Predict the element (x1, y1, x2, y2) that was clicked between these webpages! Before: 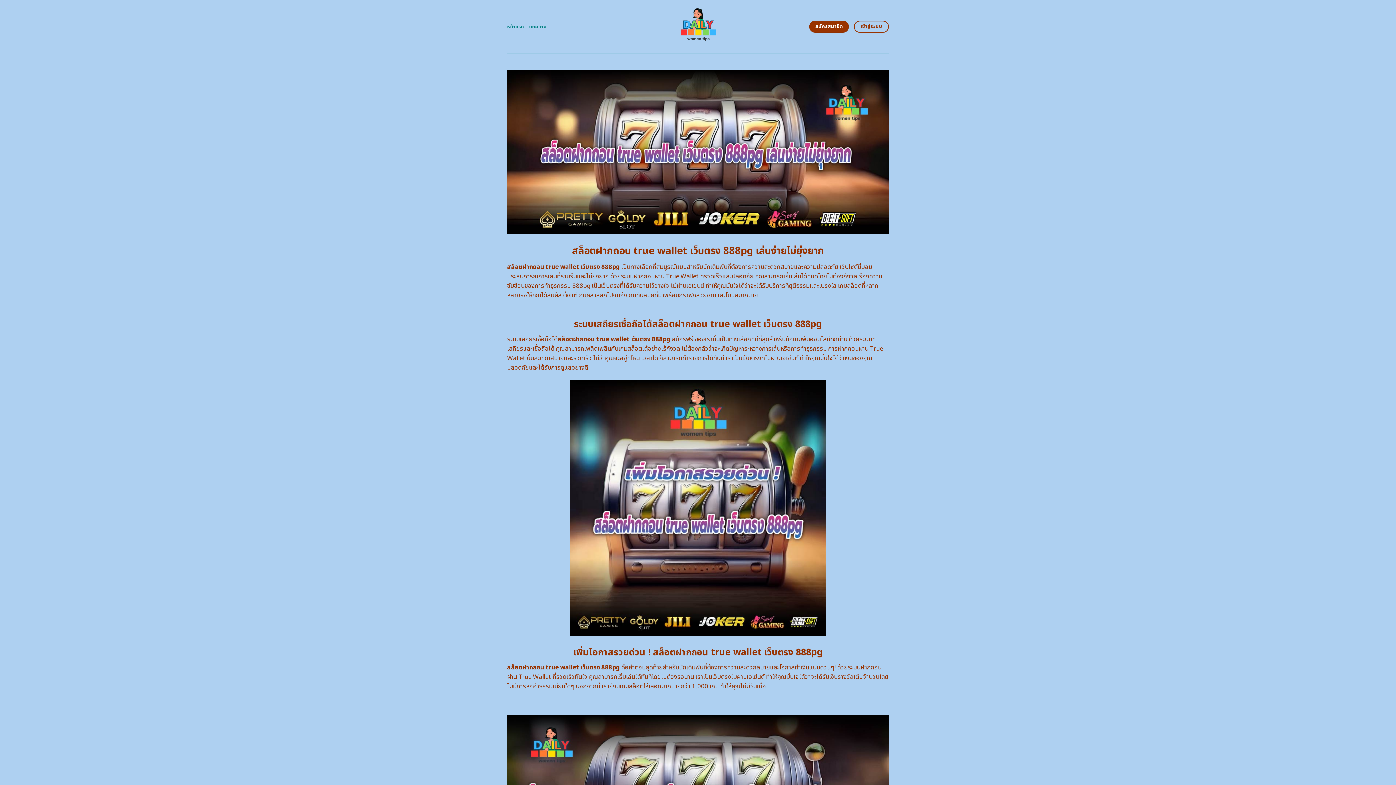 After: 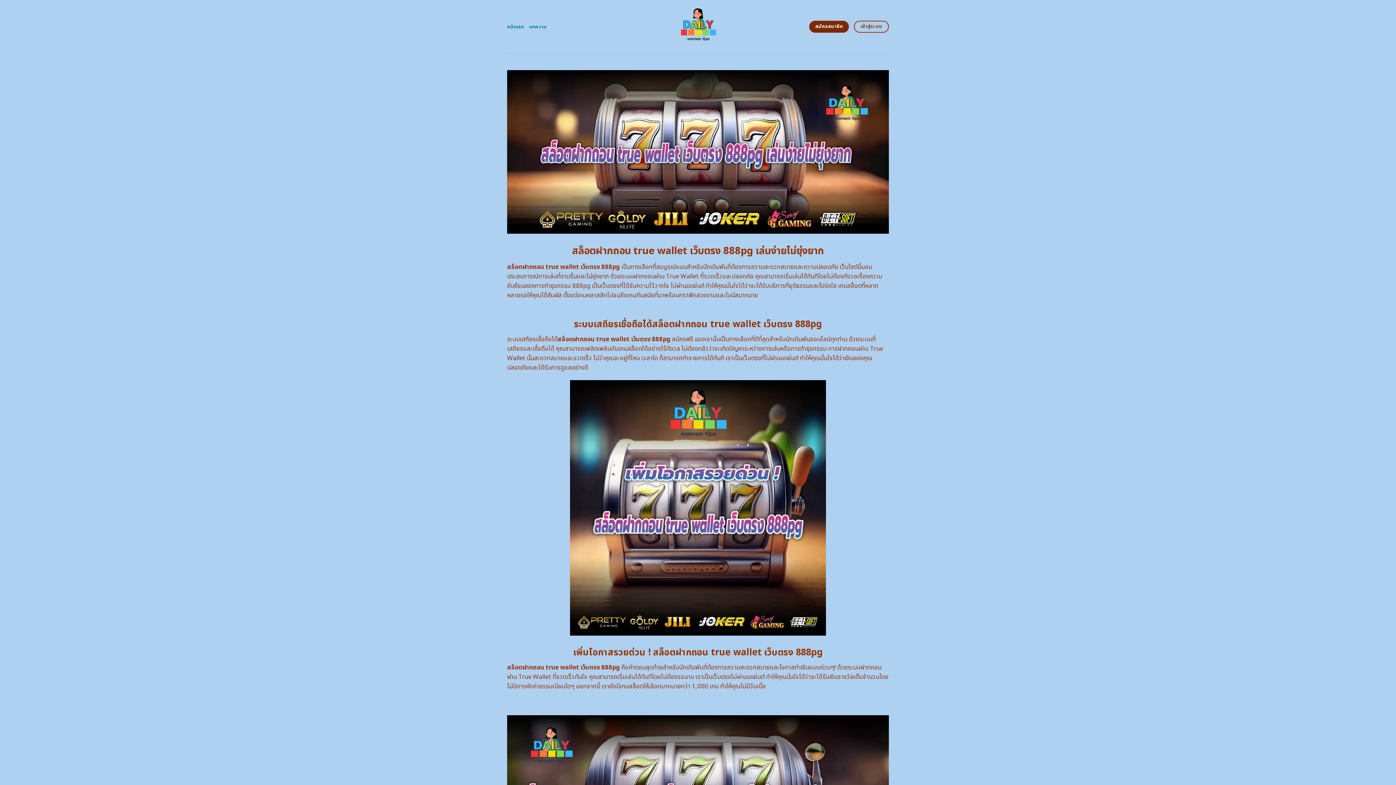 Action: label: สมัครสมาชิก bbox: (809, 20, 849, 32)